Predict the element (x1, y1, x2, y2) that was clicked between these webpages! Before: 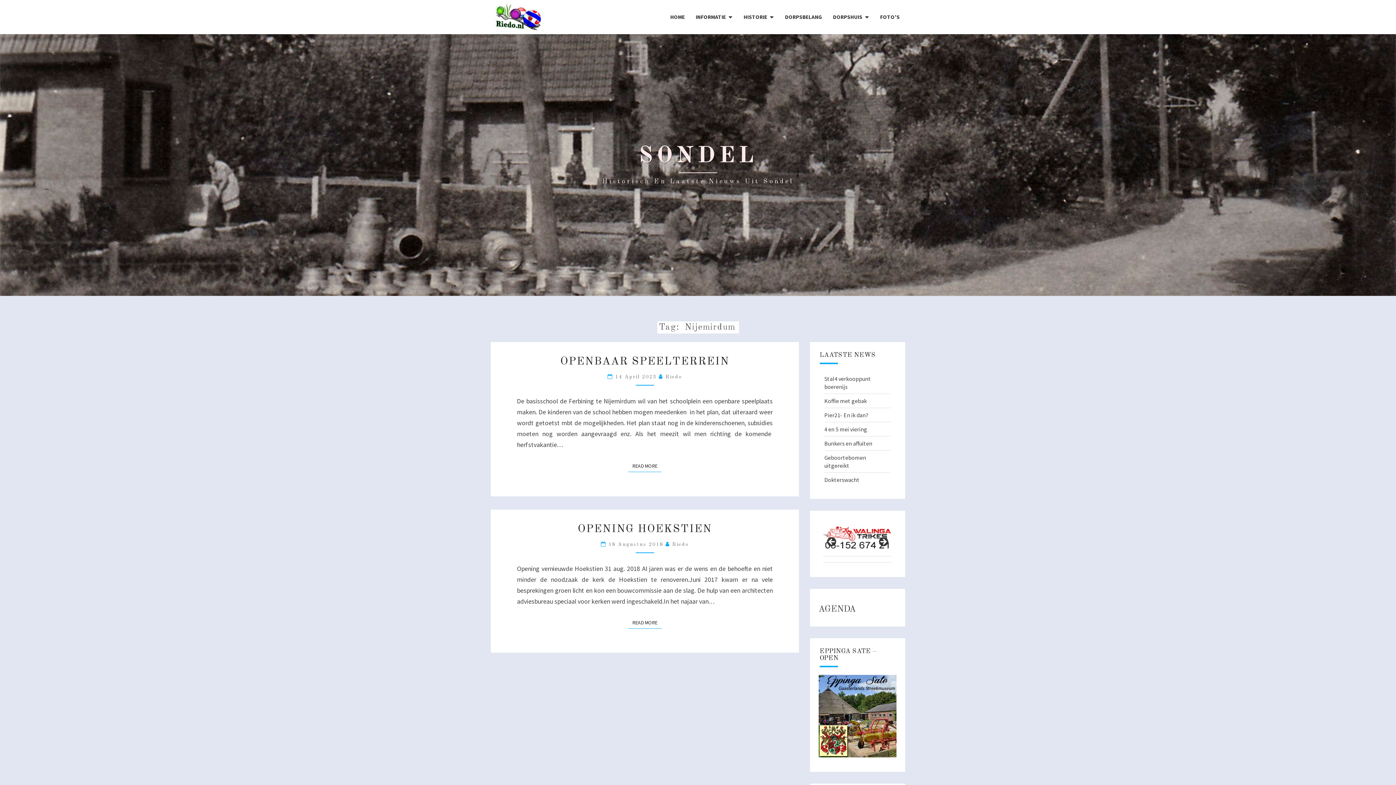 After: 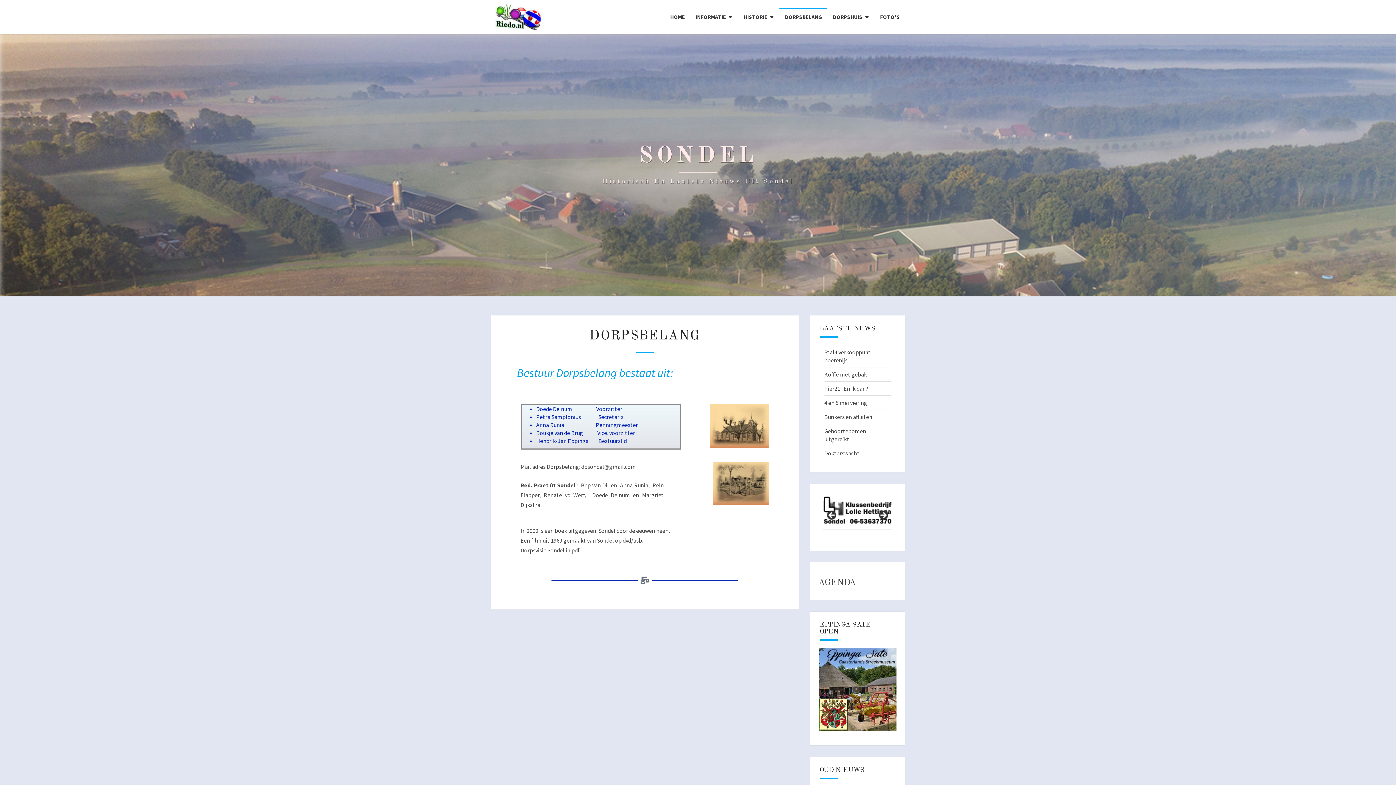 Action: bbox: (779, 7, 827, 26) label: DORPSBELANG